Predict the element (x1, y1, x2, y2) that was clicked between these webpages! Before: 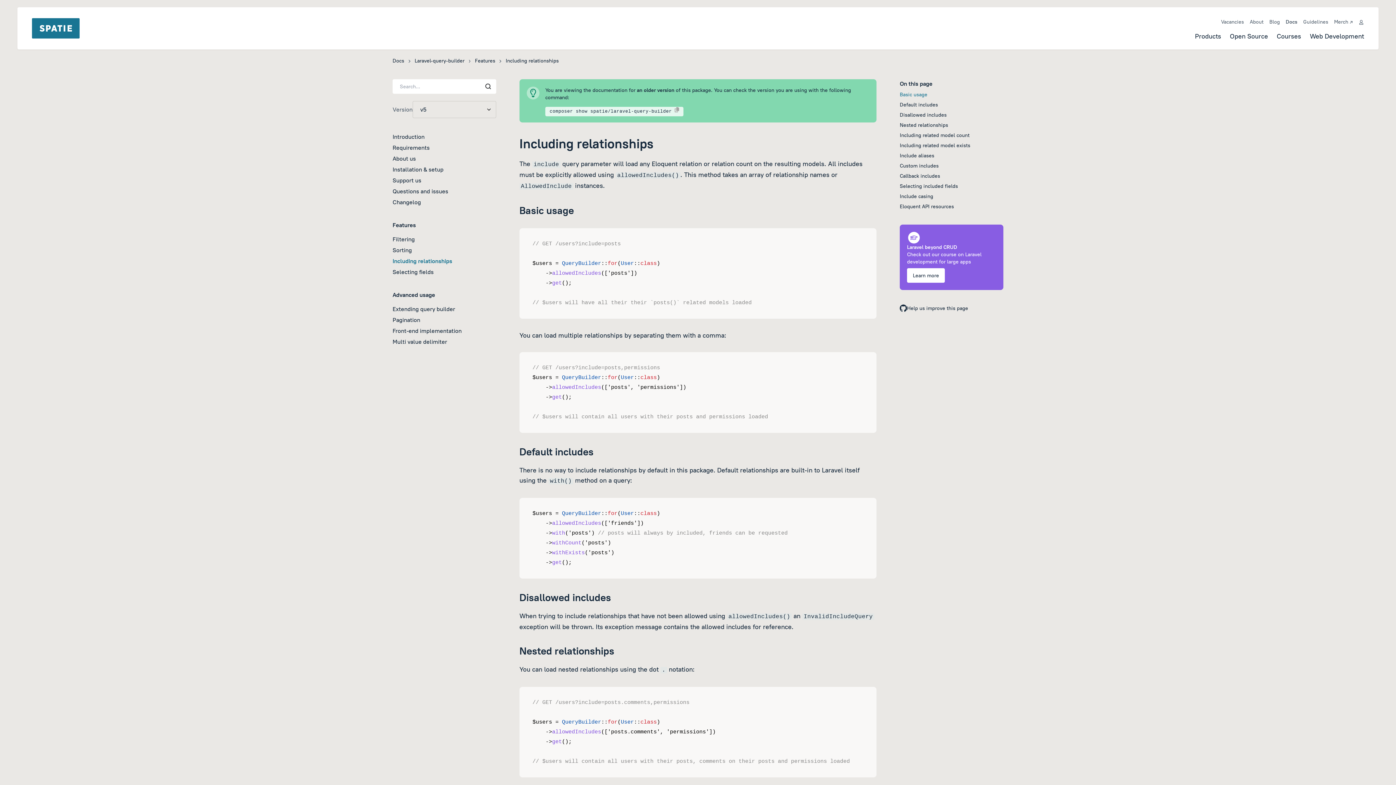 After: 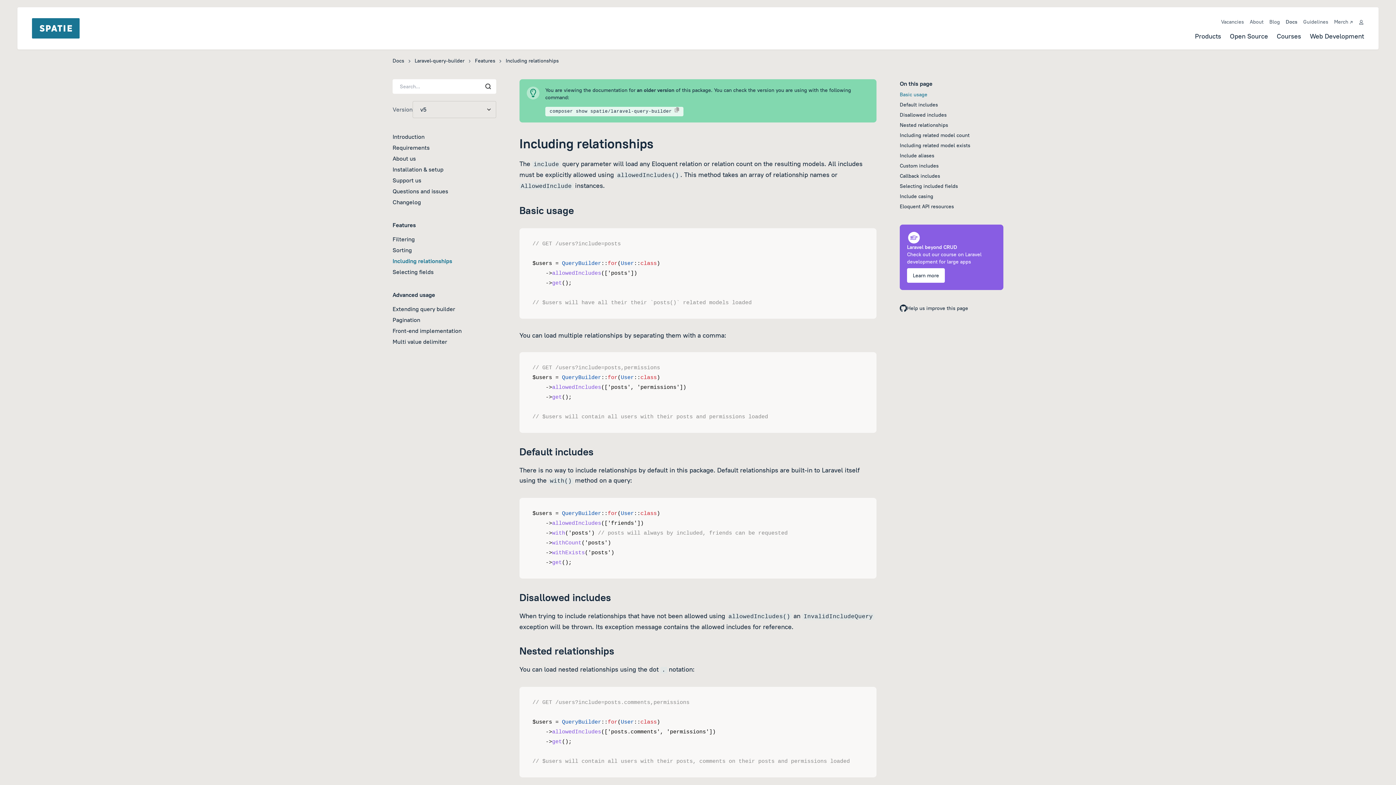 Action: bbox: (392, 133, 424, 140) label: Introduction